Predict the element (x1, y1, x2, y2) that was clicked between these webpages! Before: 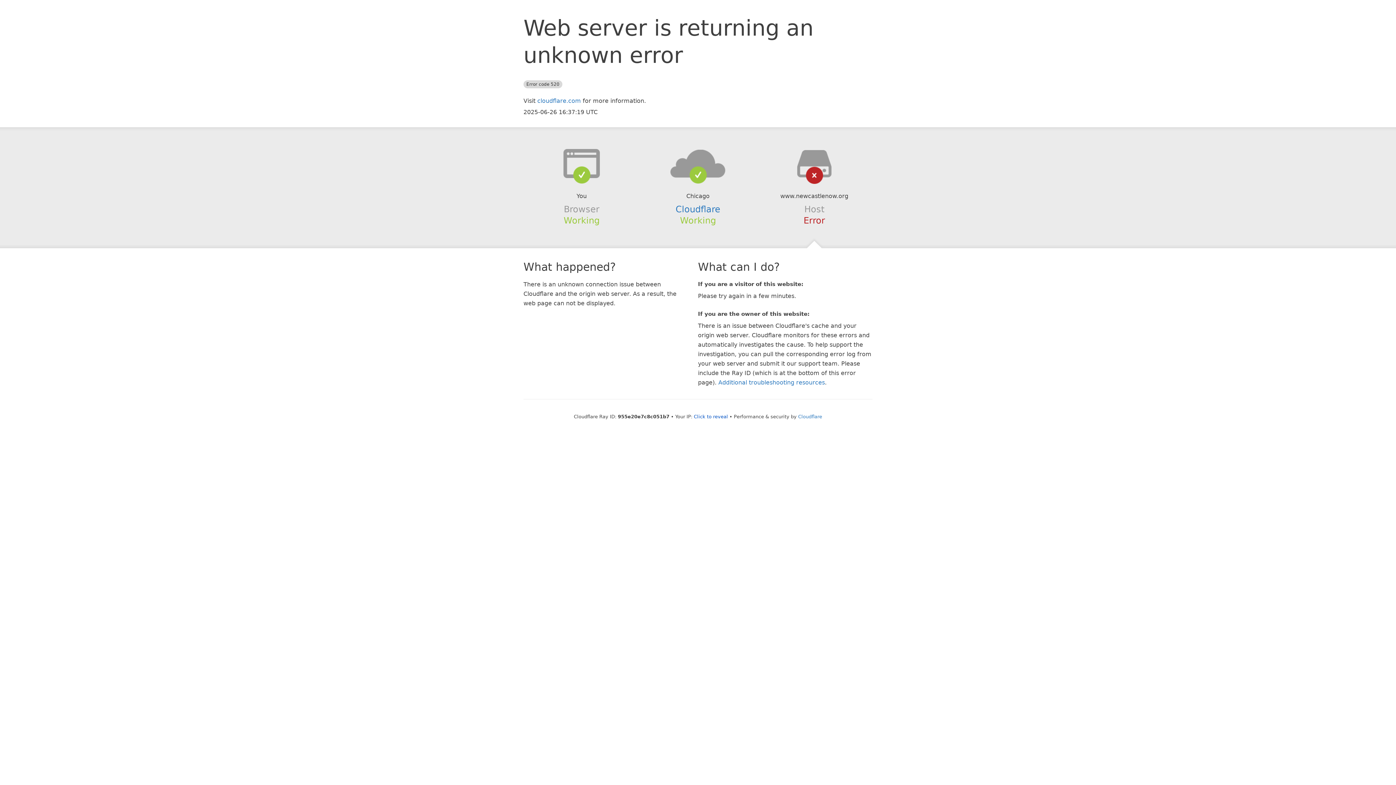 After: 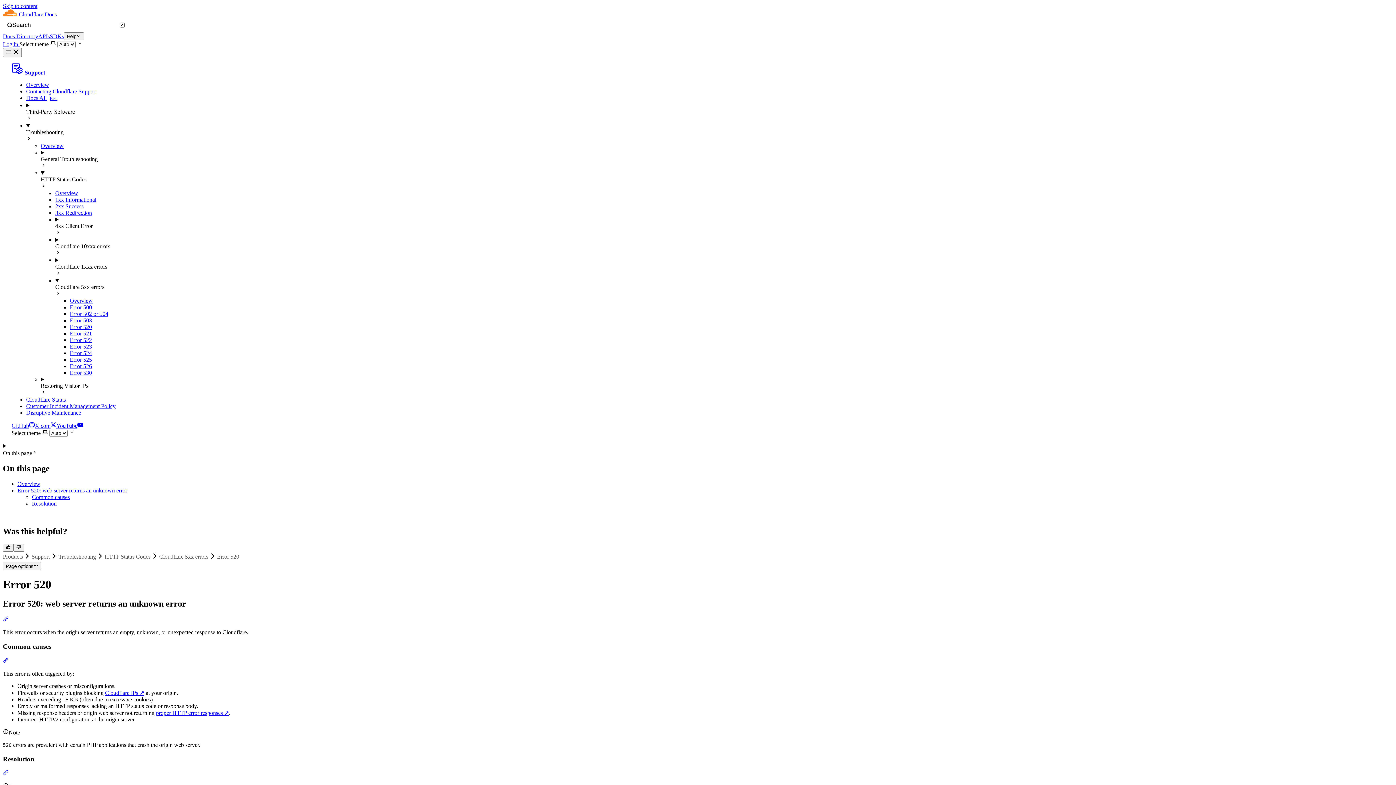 Action: label: Additional troubleshooting resources bbox: (718, 379, 825, 386)